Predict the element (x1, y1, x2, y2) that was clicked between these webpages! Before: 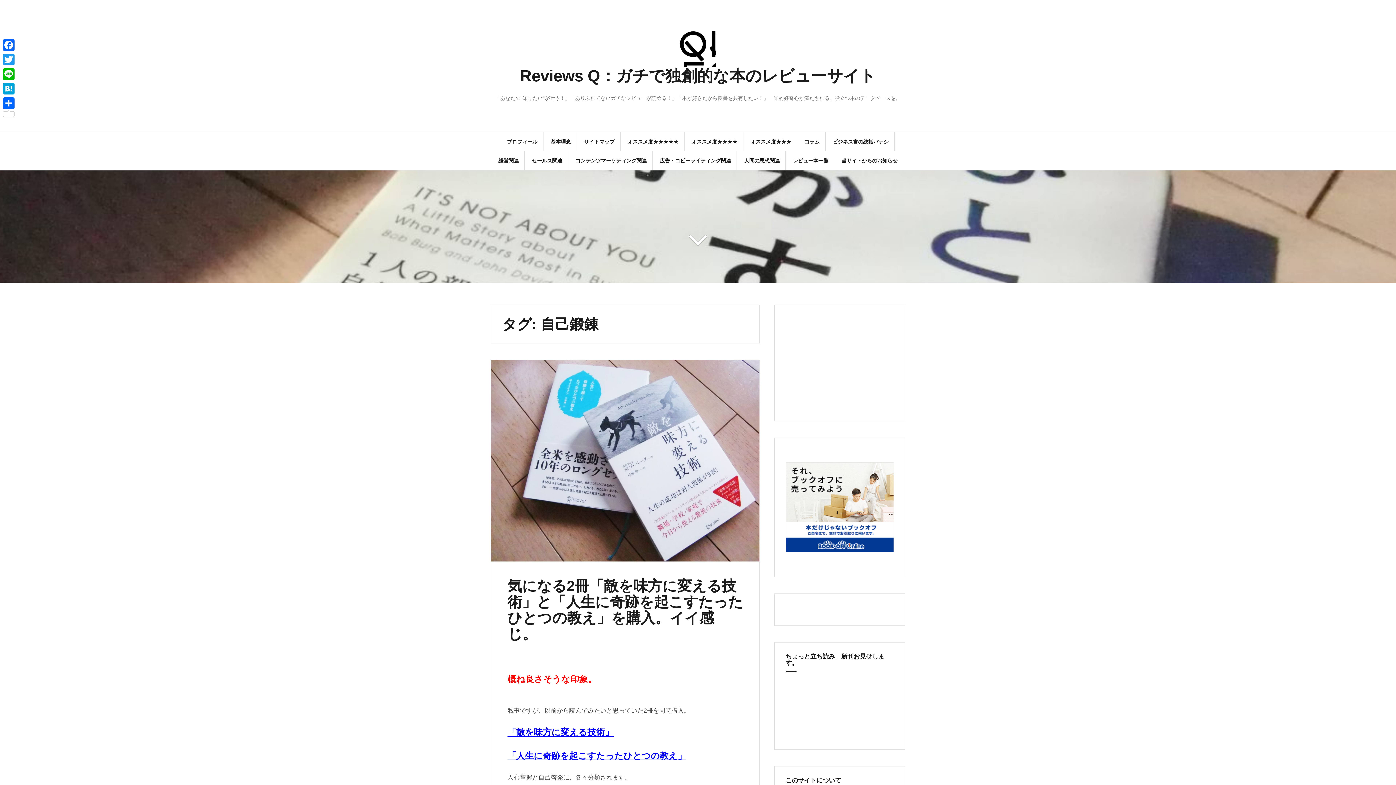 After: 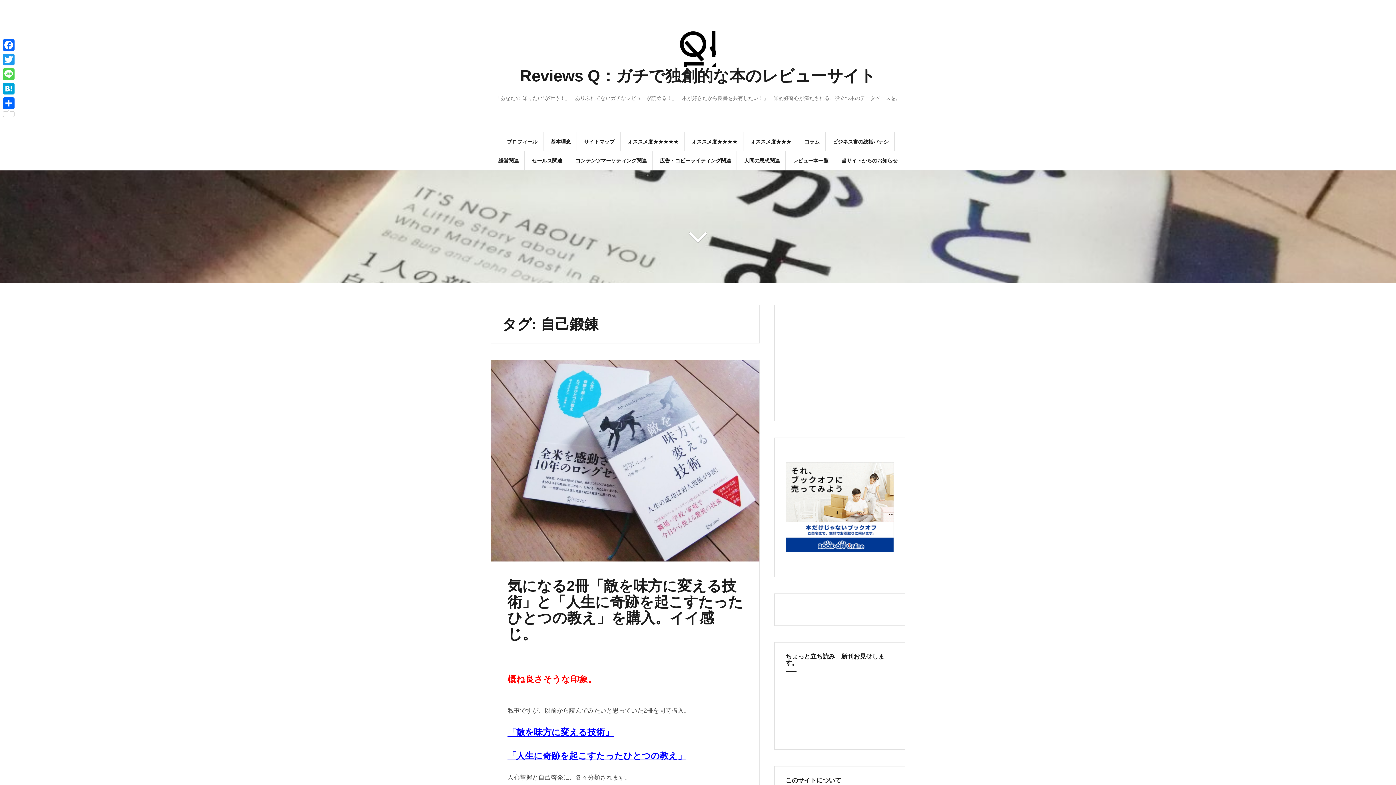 Action: bbox: (1, 66, 16, 81) label: Line